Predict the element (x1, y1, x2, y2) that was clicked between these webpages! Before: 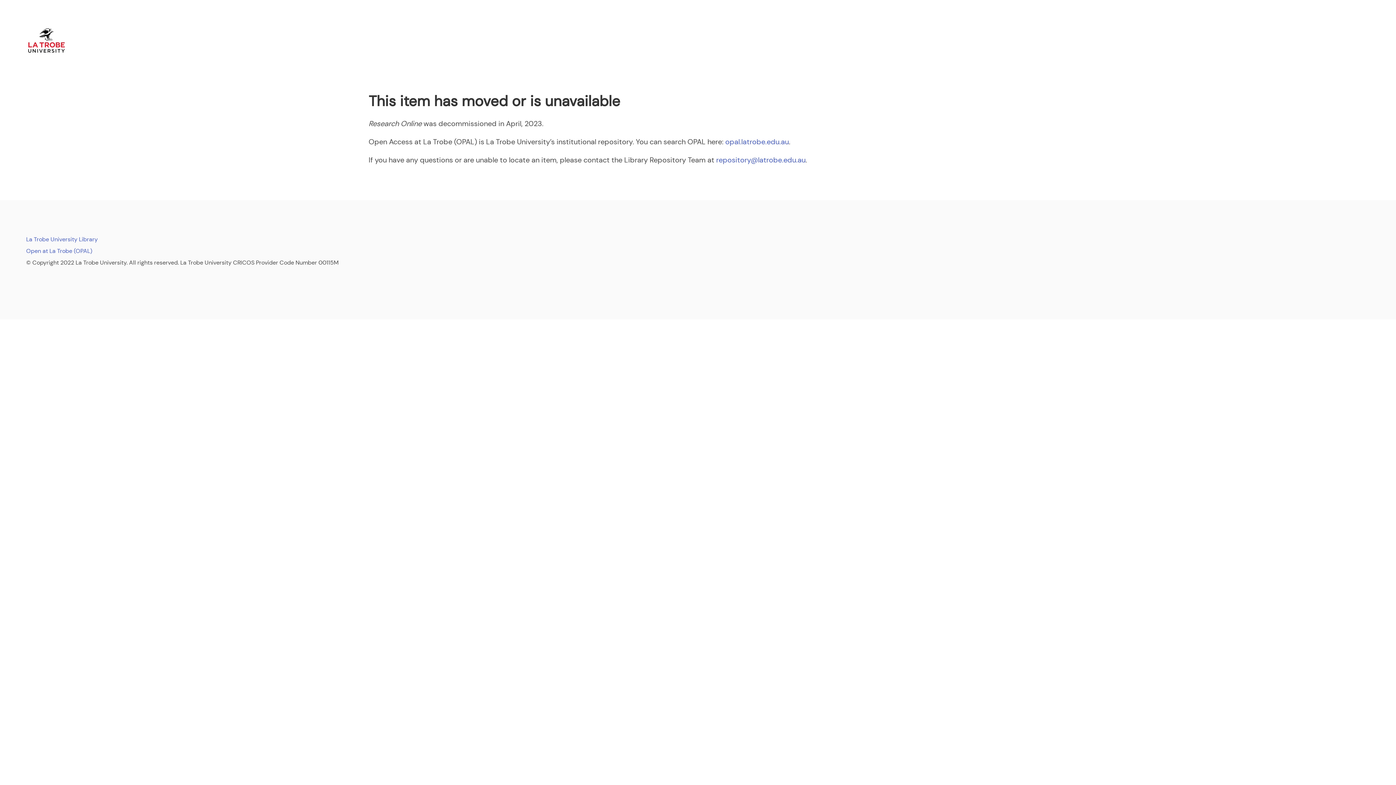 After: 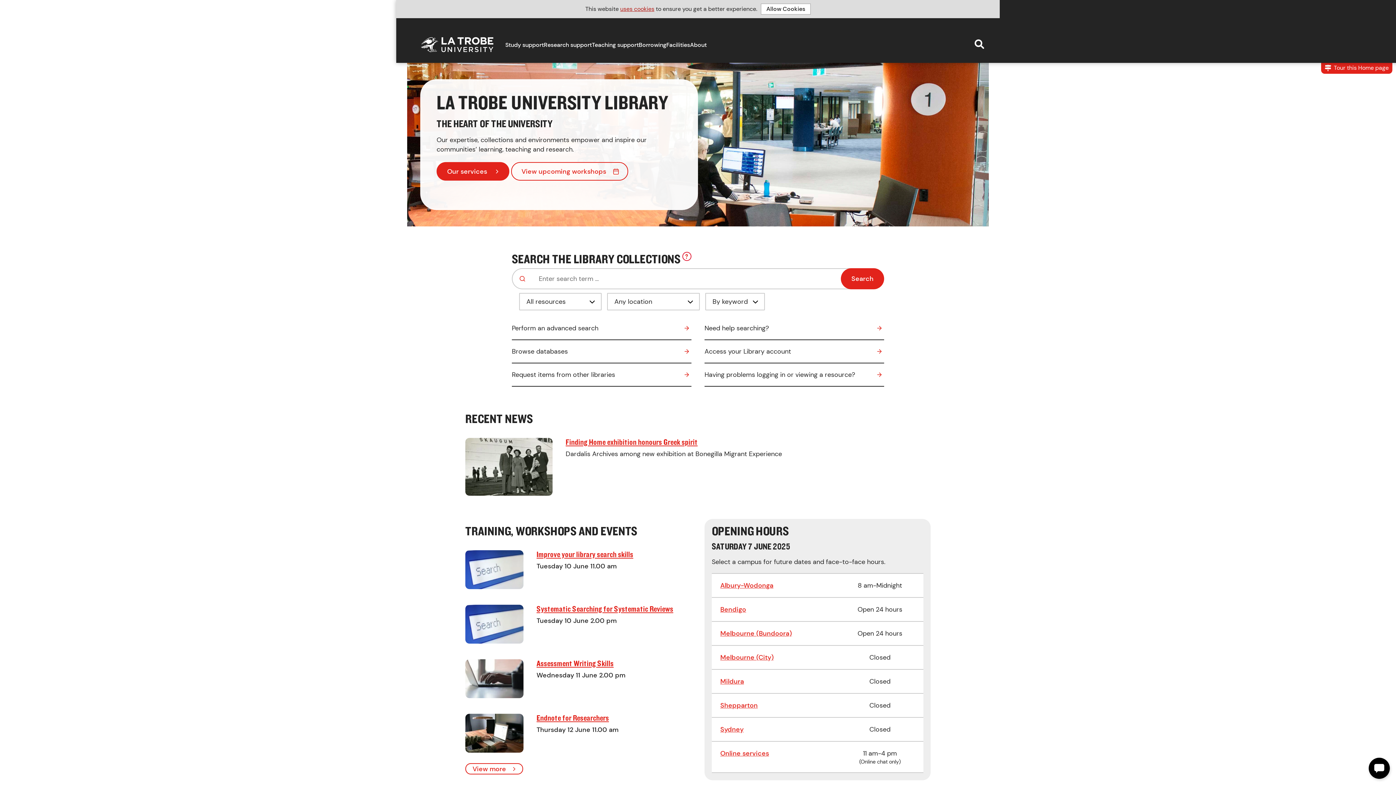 Action: bbox: (26, 235, 97, 243) label: La Trobe University Library